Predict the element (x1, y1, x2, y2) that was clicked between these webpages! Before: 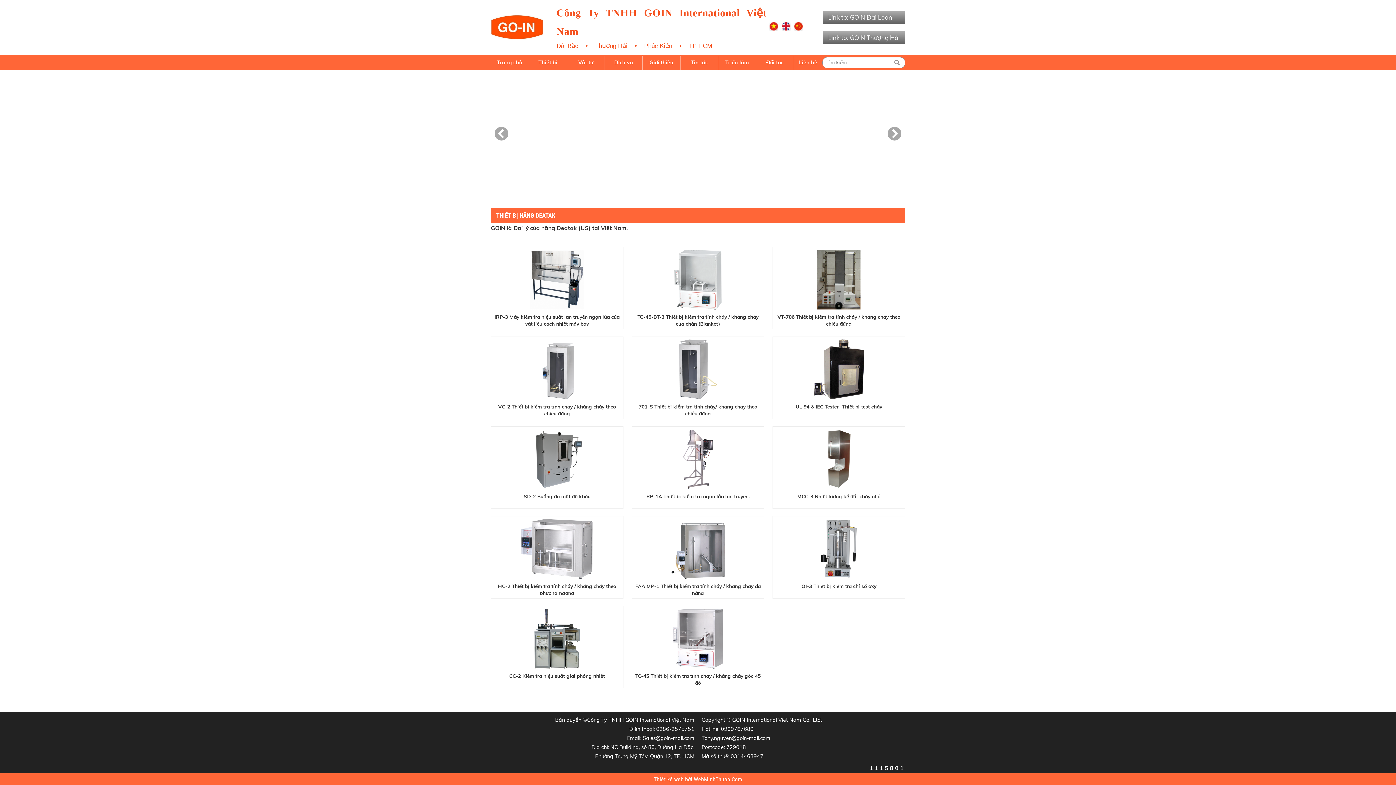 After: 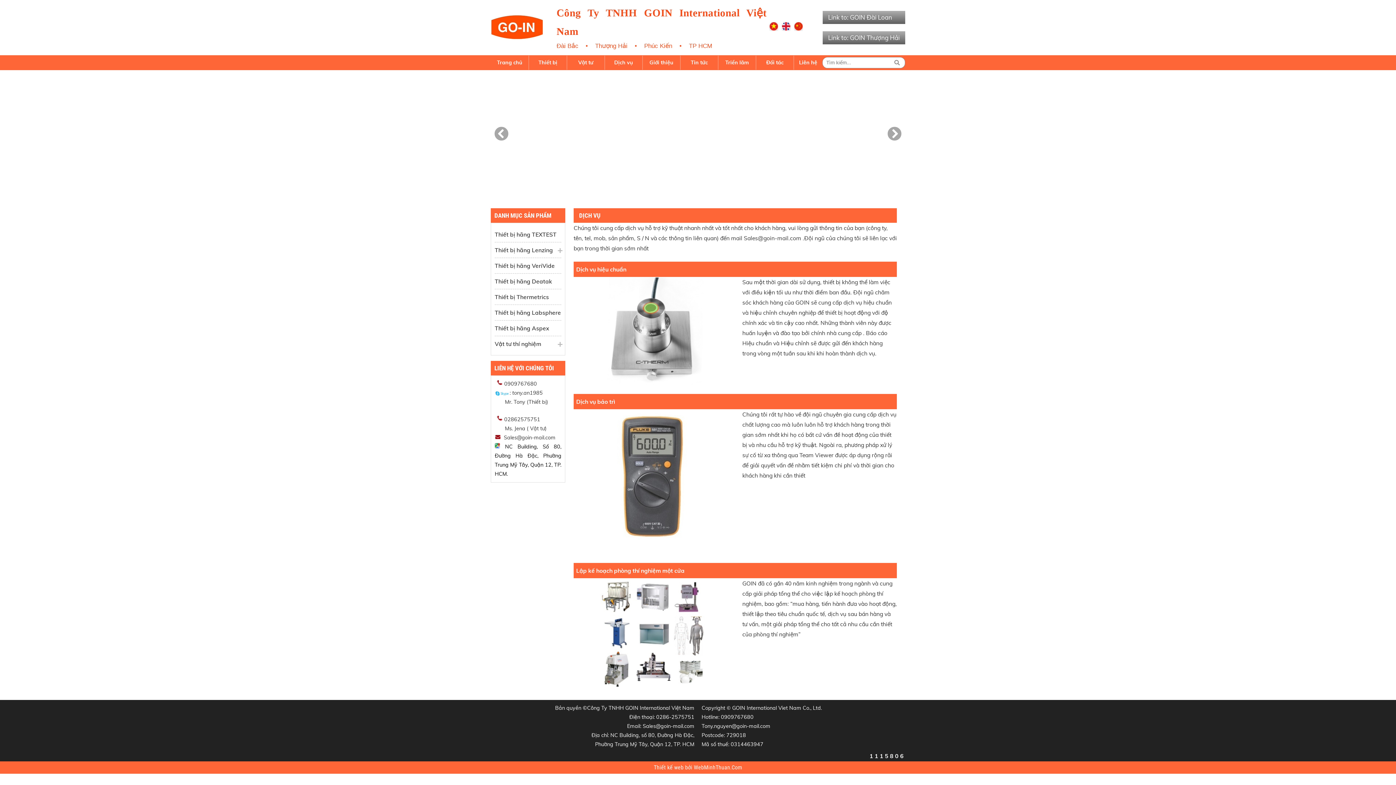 Action: bbox: (605, 55, 642, 69) label: Dịch vụ